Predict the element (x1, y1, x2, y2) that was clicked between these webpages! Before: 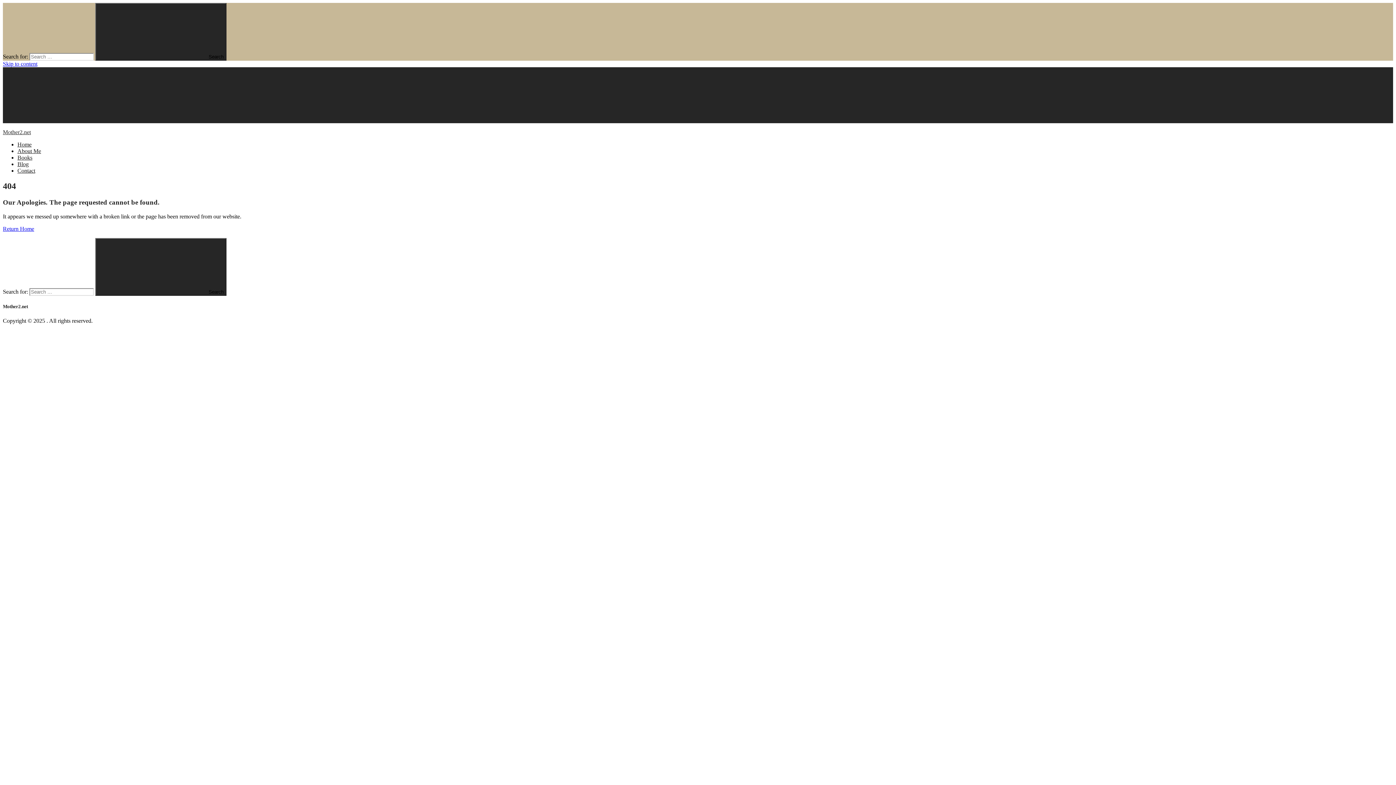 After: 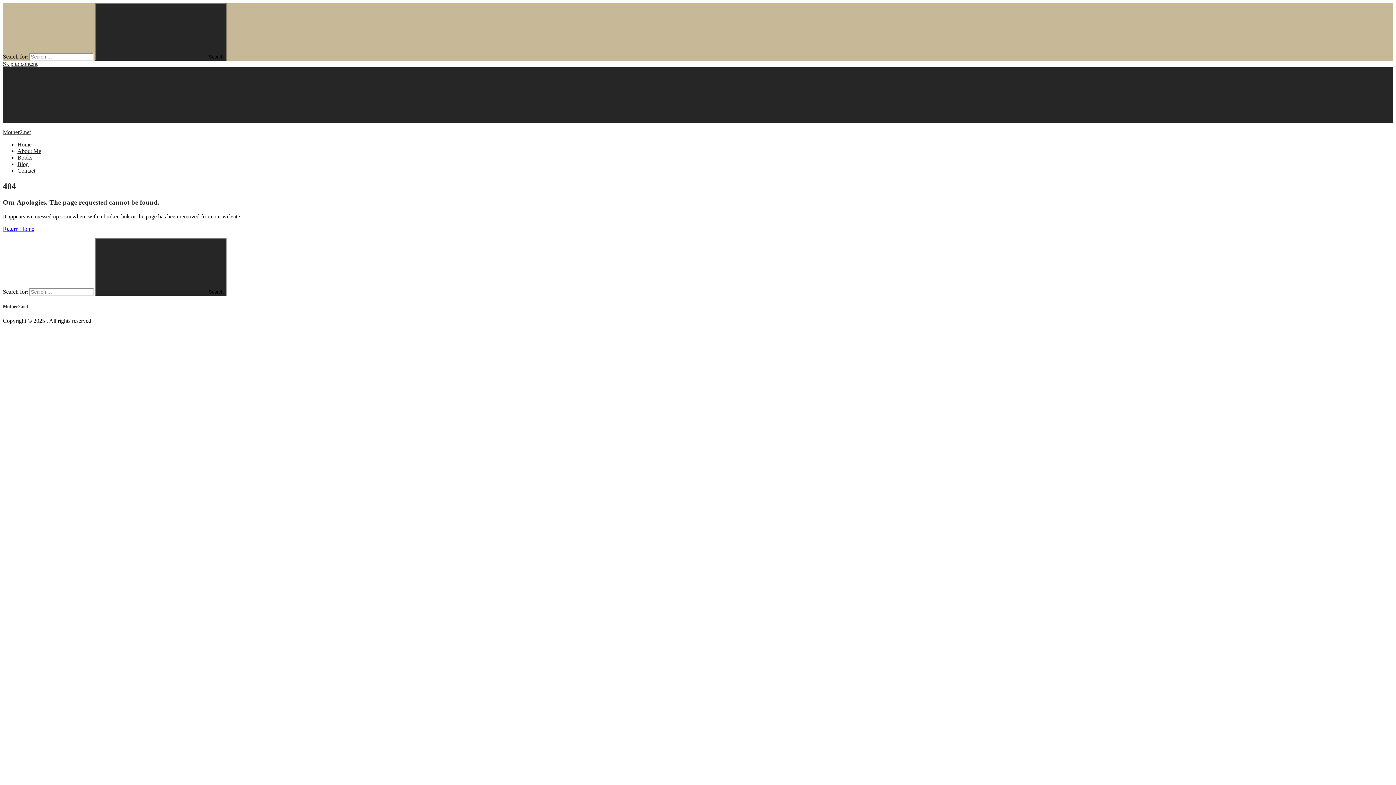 Action: label: Skip to content bbox: (2, 60, 37, 66)